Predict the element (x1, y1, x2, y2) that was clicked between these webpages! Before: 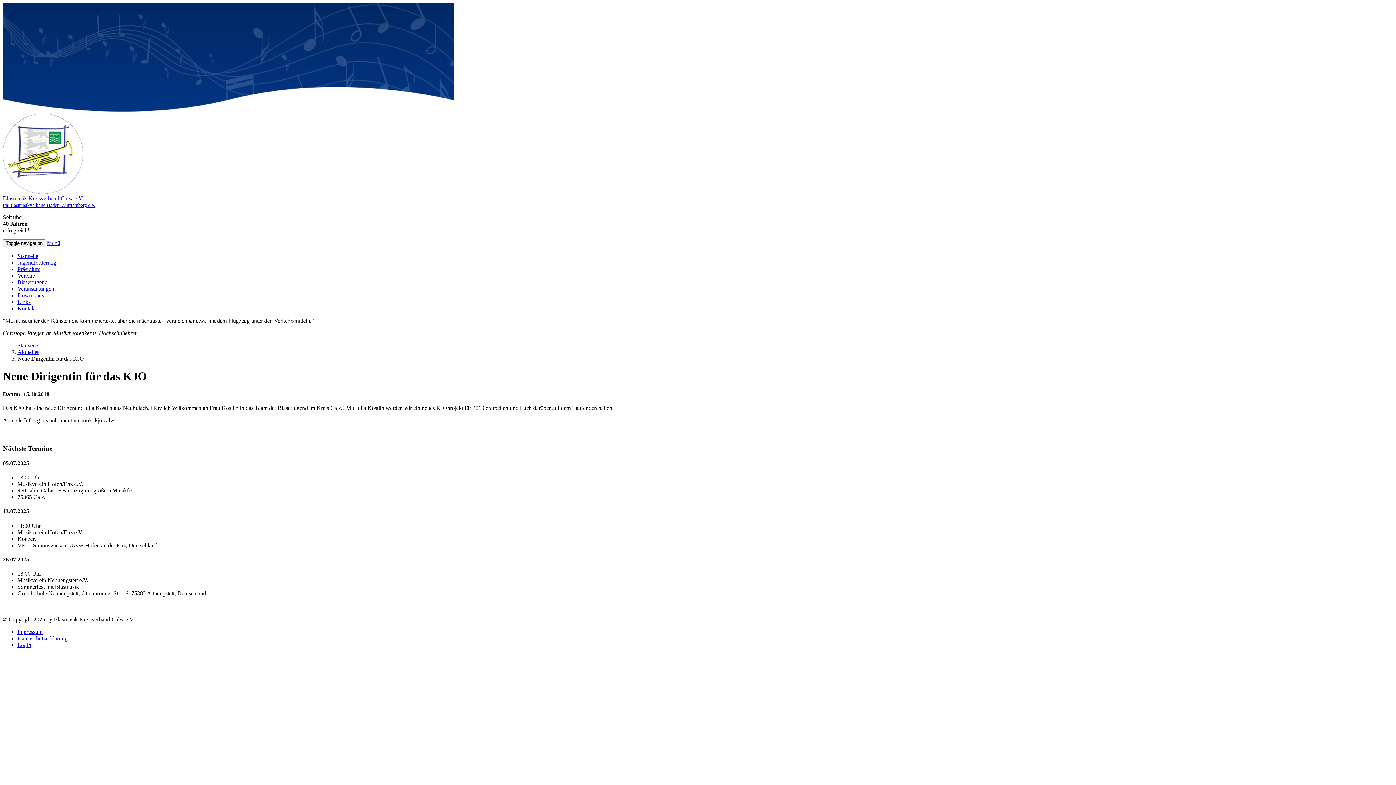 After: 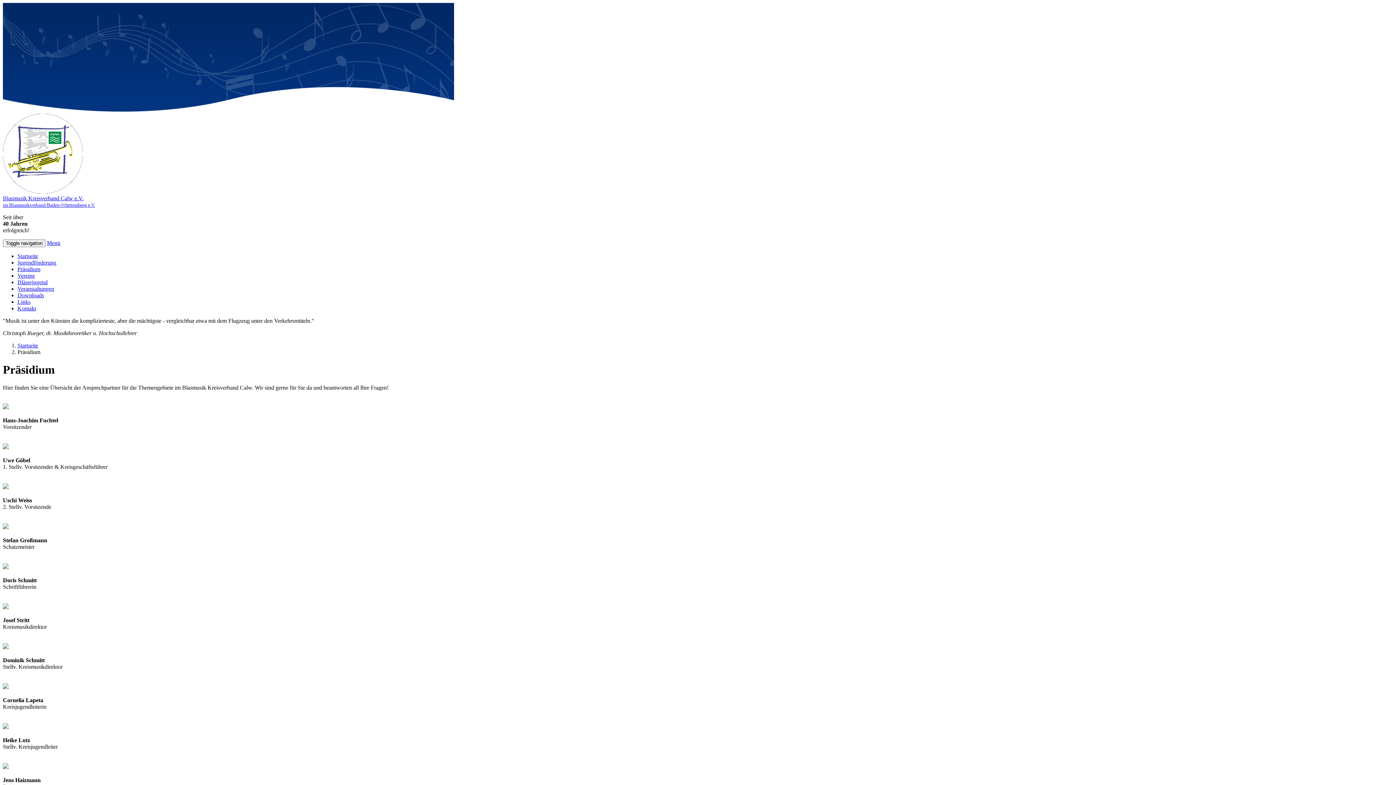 Action: label: Präsidium bbox: (17, 266, 40, 272)